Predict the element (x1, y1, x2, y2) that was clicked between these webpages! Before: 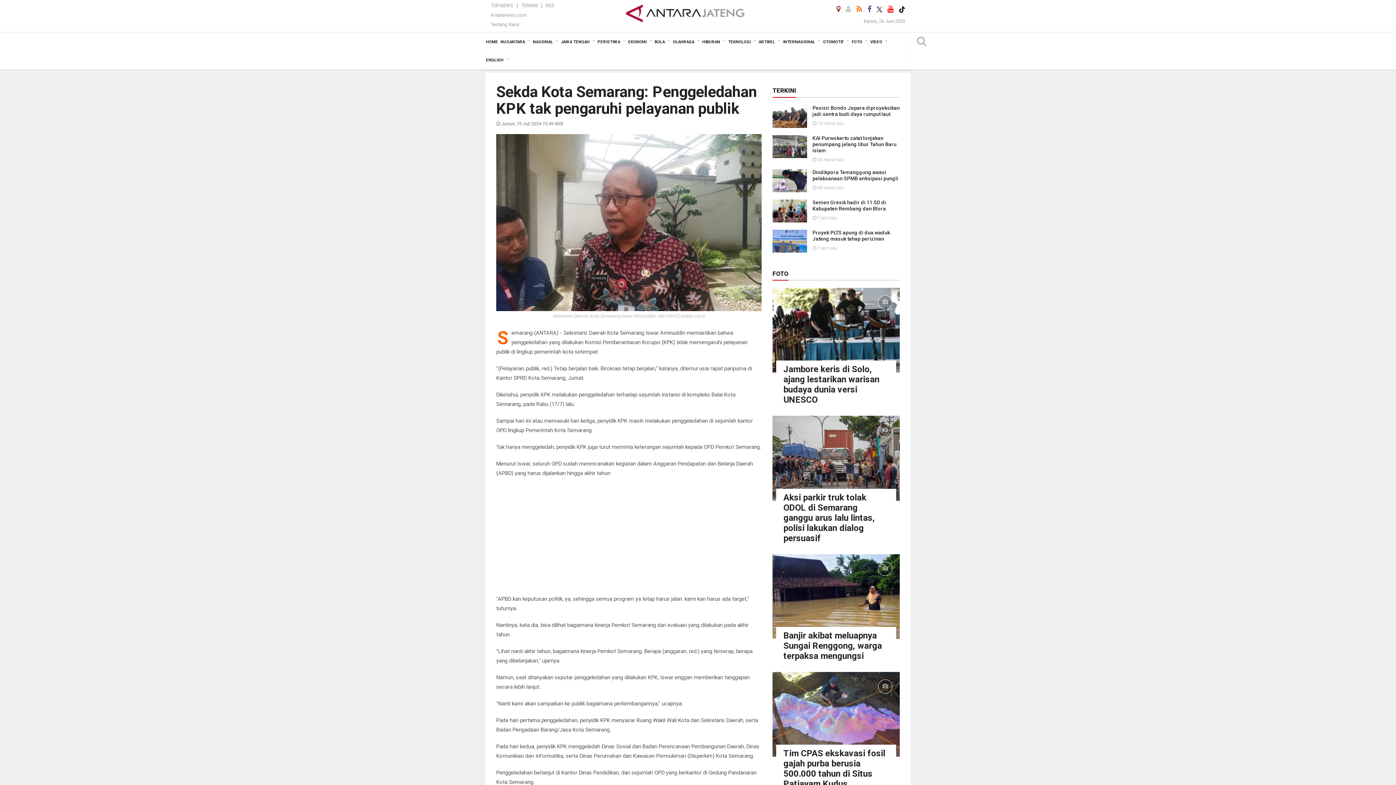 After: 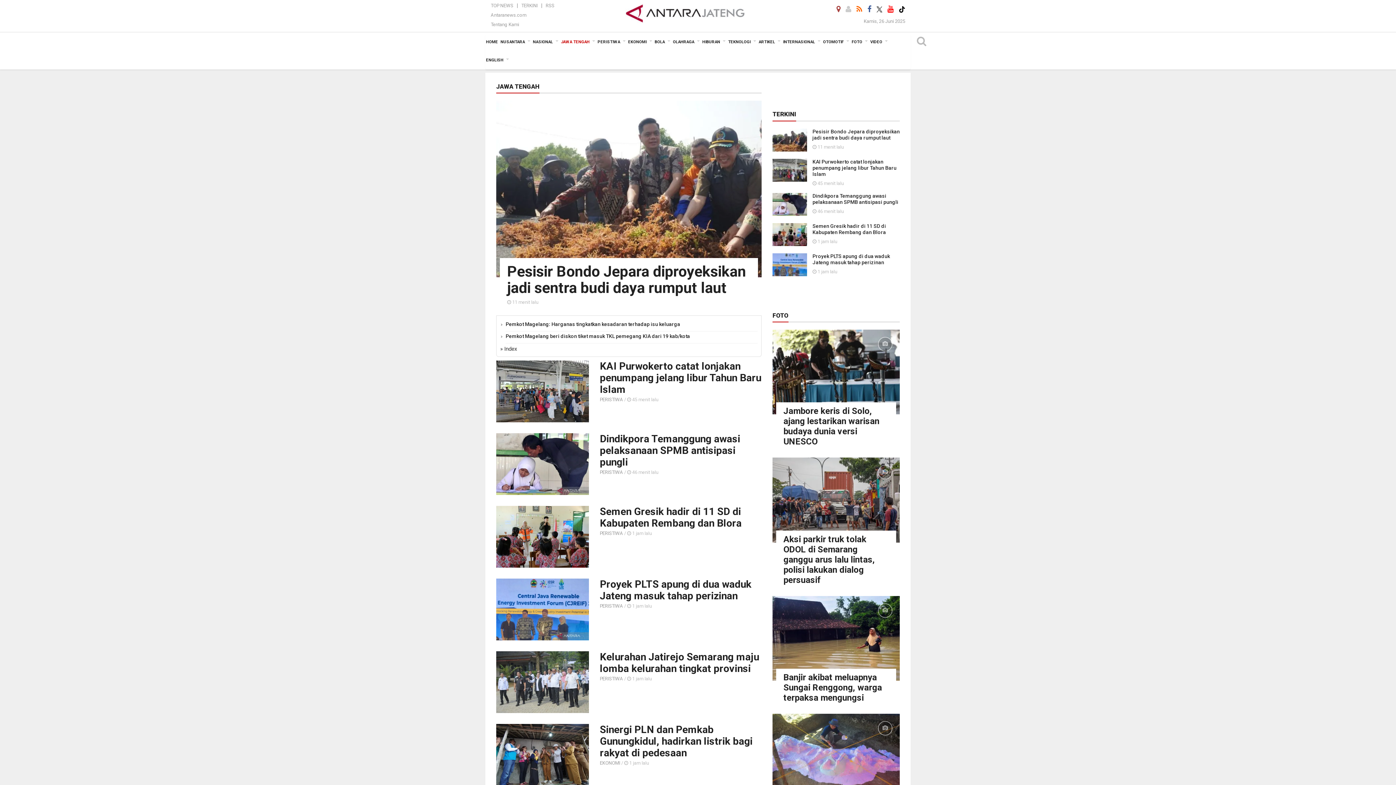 Action: bbox: (560, 33, 596, 51) label: JAWA TENGAH